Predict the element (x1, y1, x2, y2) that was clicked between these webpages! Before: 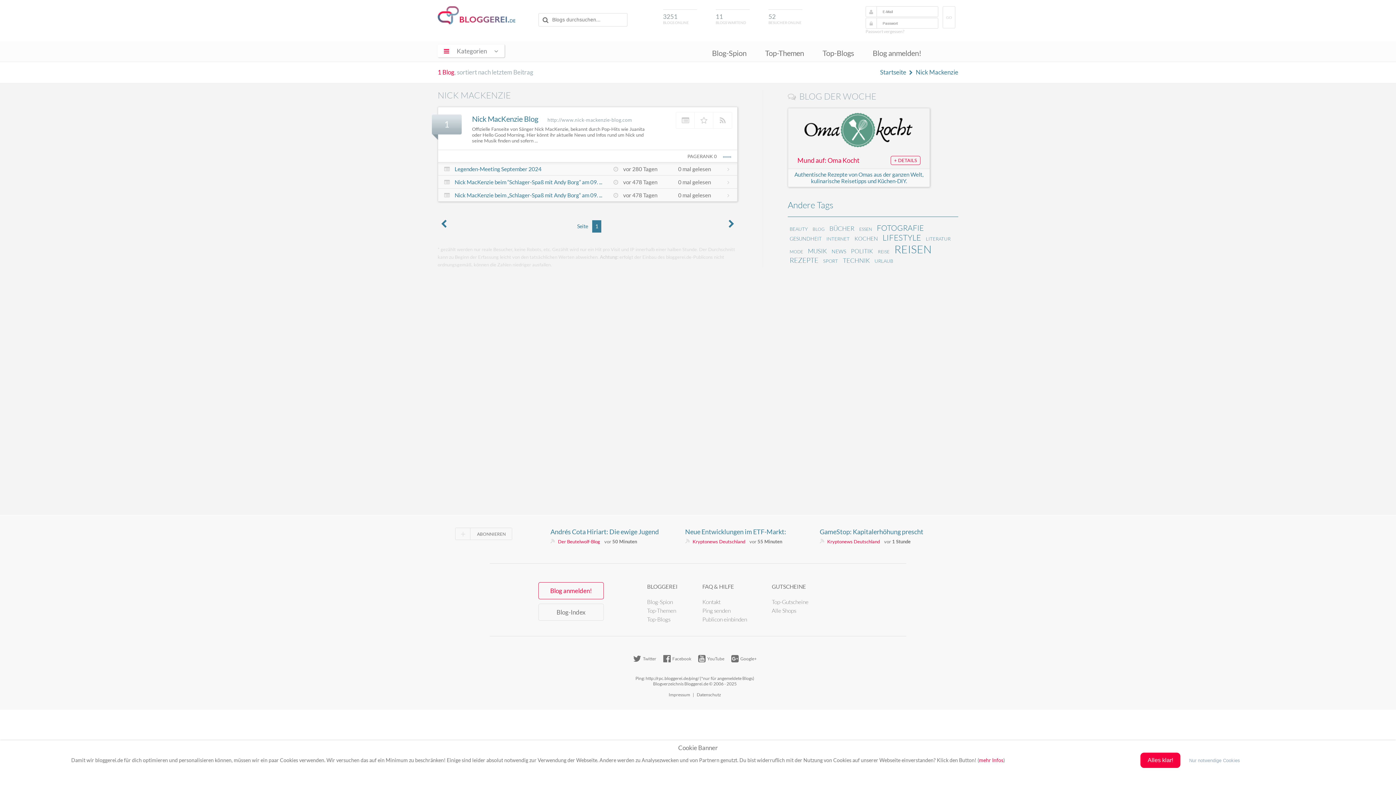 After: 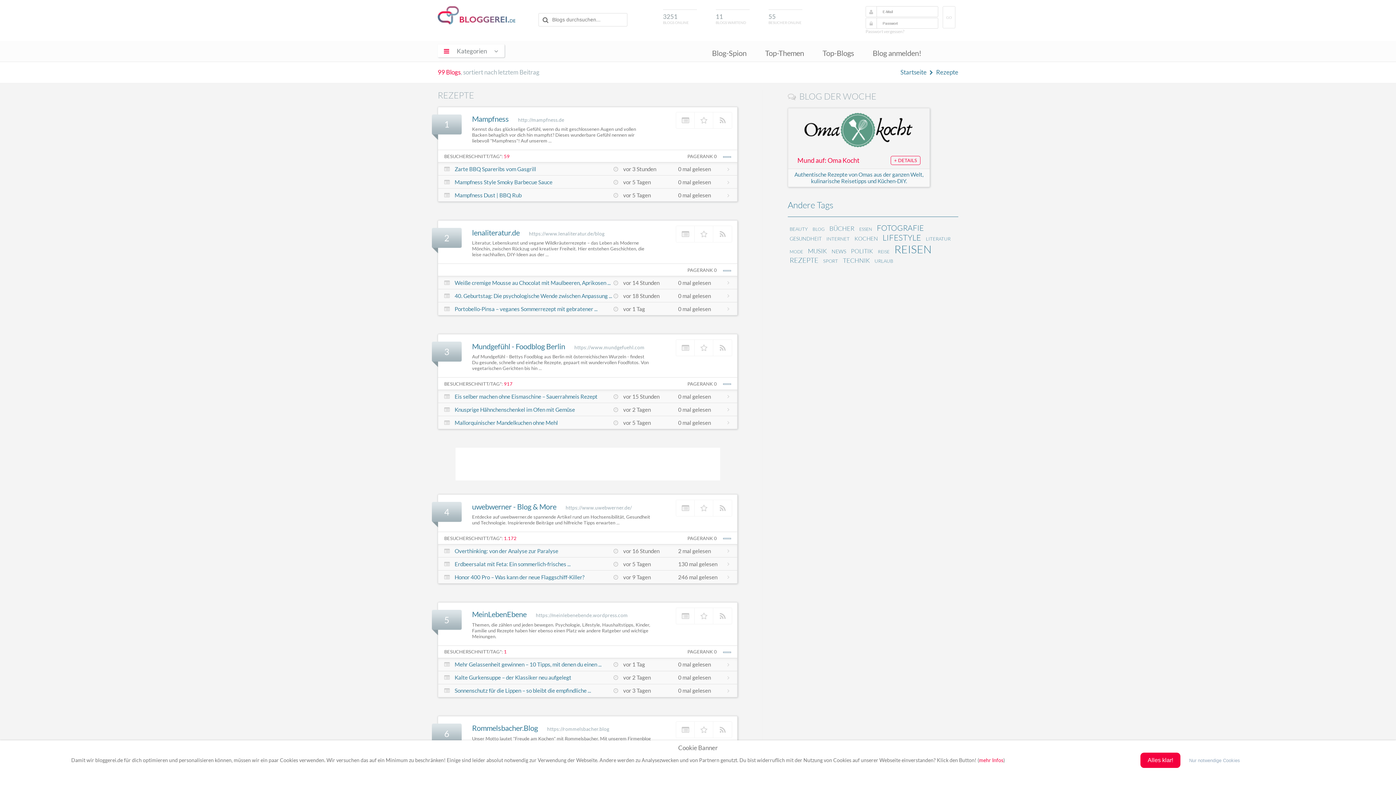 Action: label: REZEPTE bbox: (788, 256, 820, 264)